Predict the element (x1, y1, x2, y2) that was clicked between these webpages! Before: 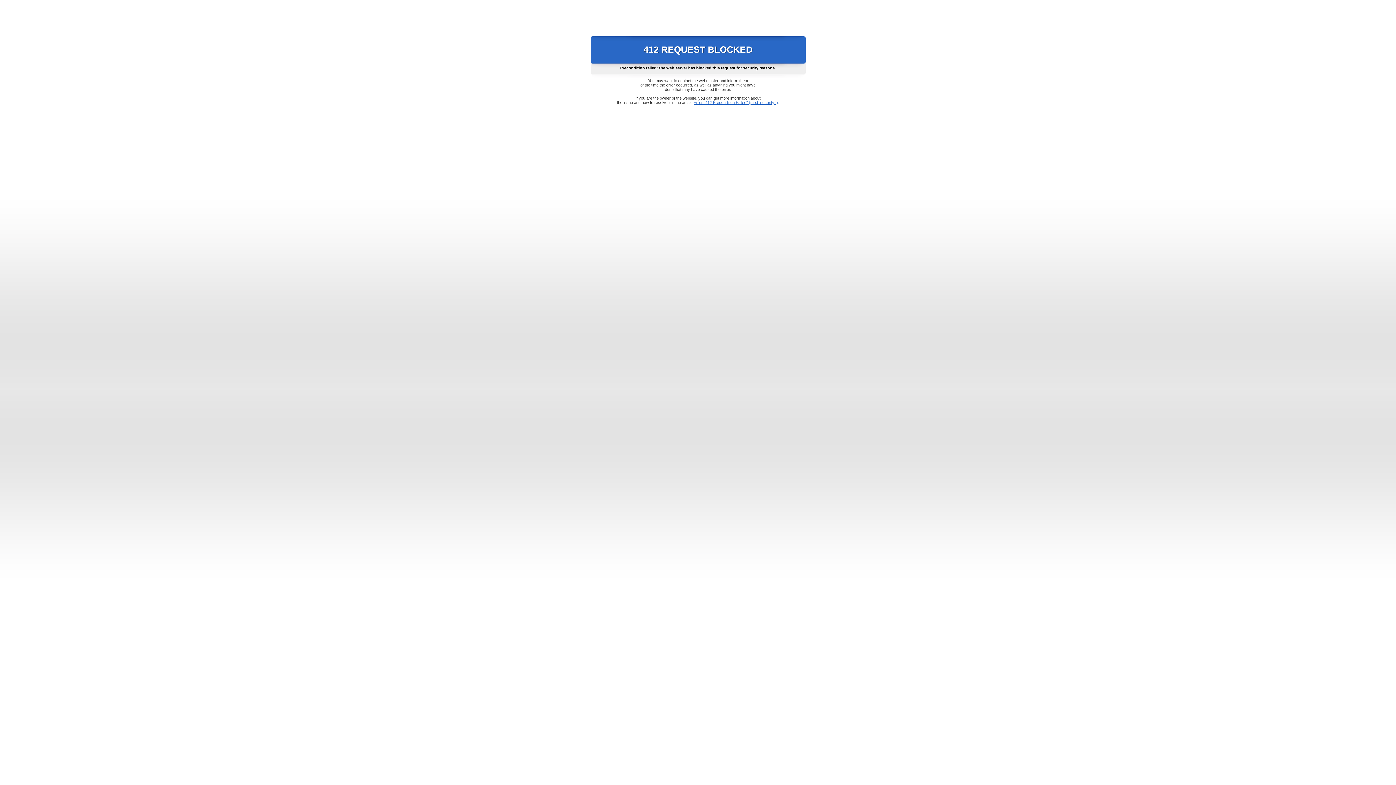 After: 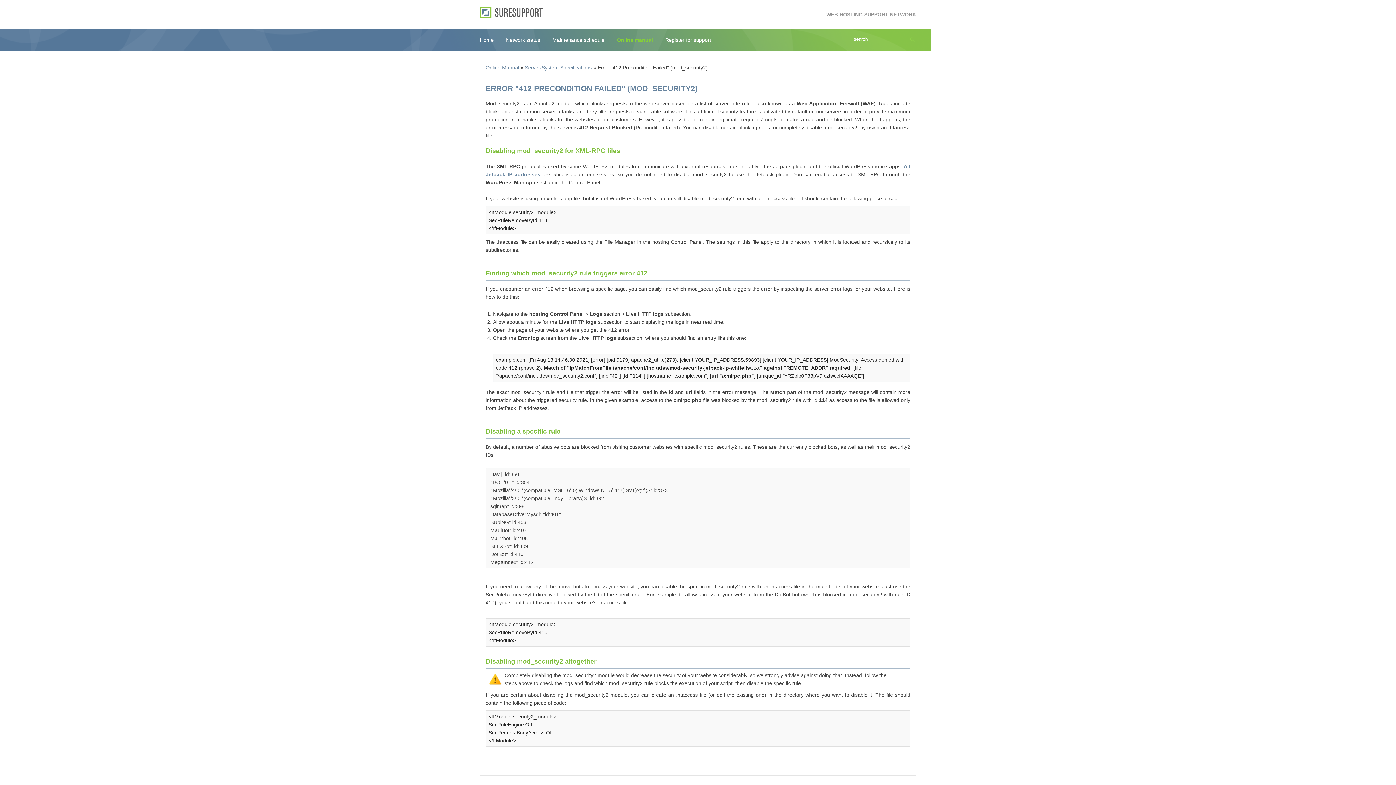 Action: label: Error "412 Precondition Failed" (mod_security2) bbox: (693, 100, 778, 104)